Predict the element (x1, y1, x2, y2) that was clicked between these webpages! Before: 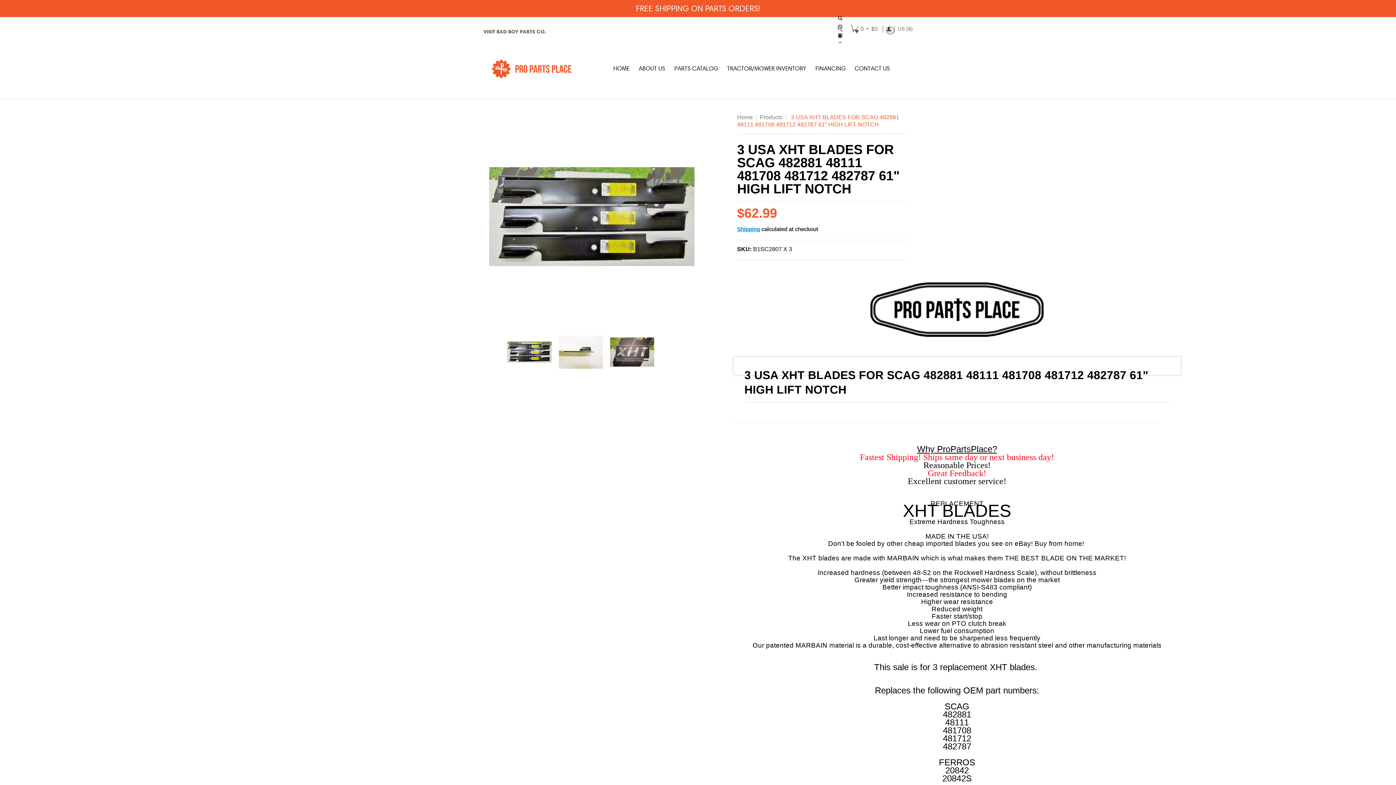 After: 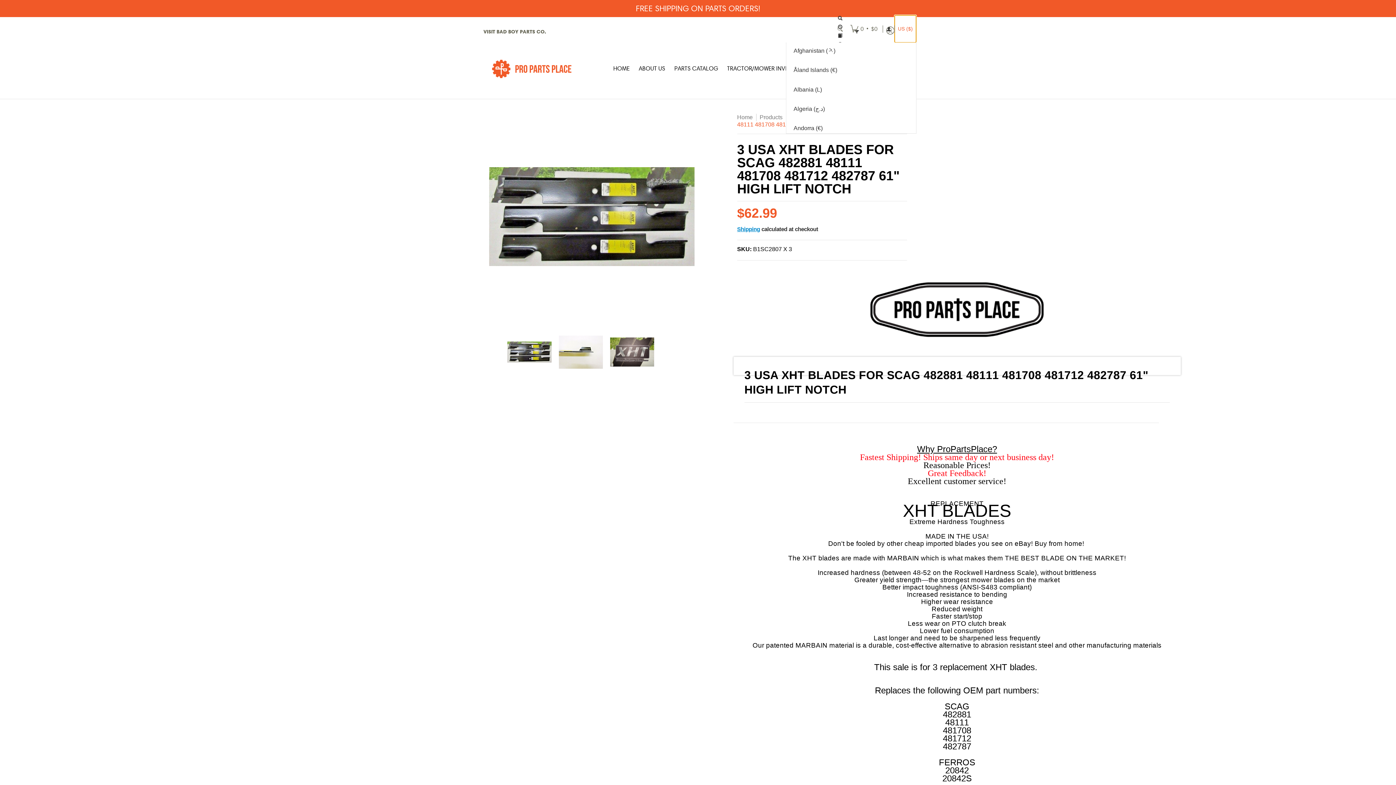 Action: label: Update store currency bbox: (894, 15, 916, 42)